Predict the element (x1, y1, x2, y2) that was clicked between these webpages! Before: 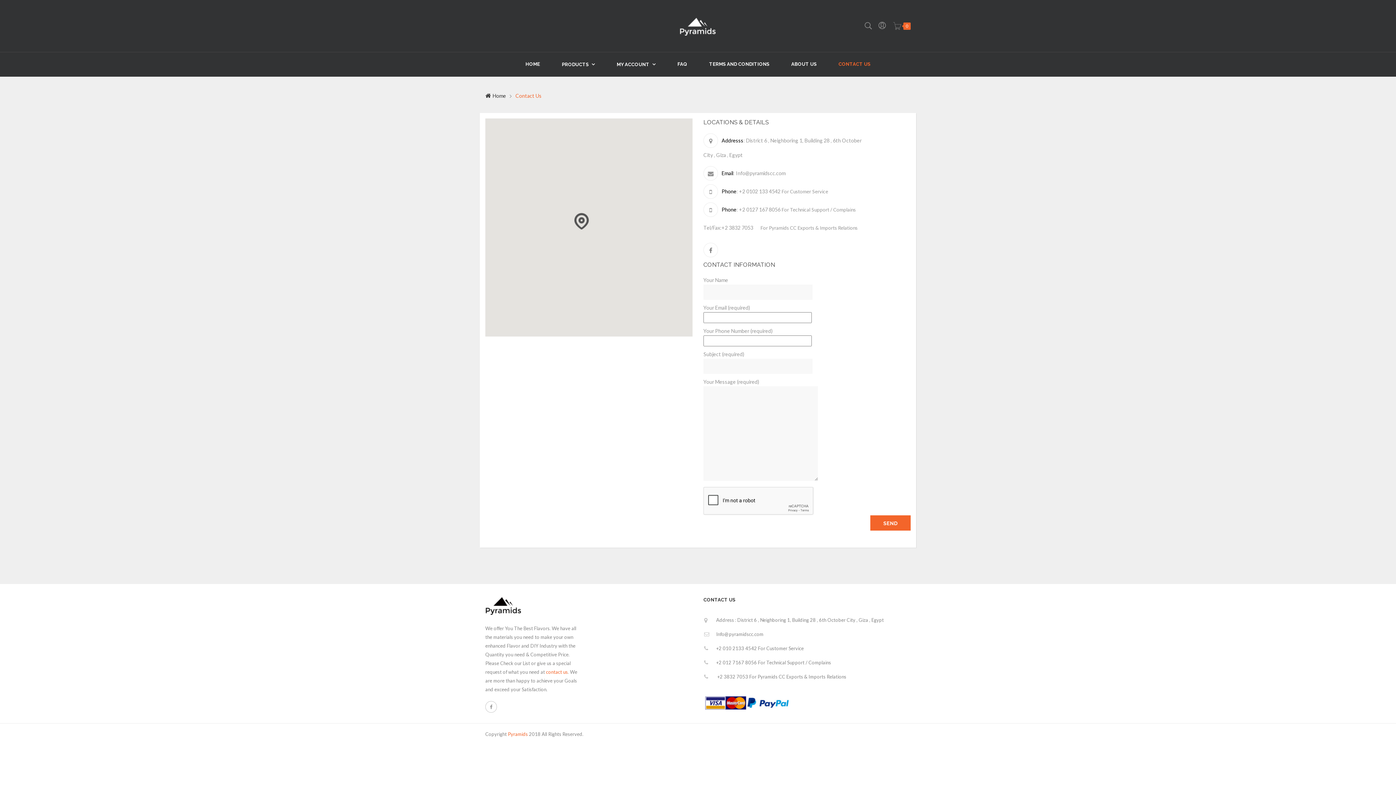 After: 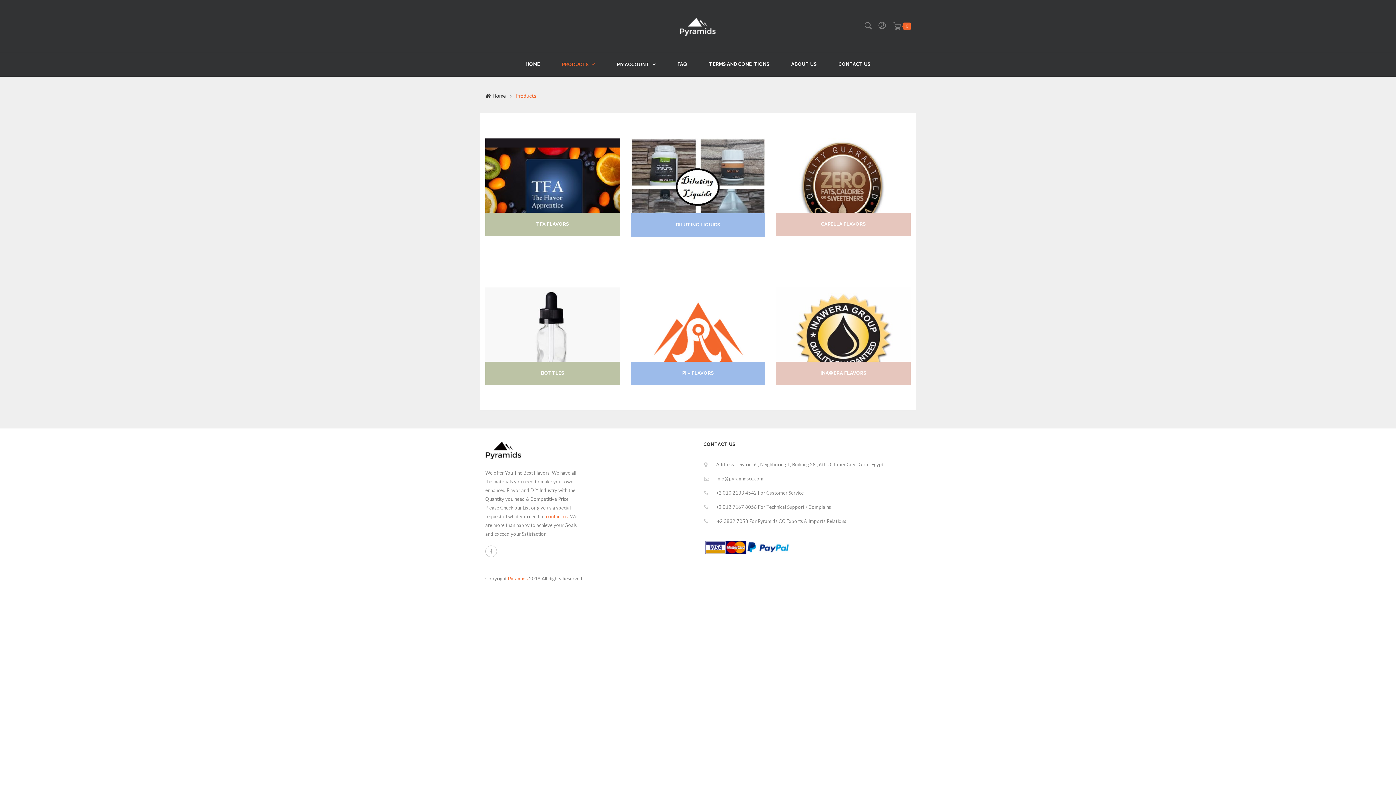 Action: label: PRODUCTS  bbox: (551, 52, 606, 76)